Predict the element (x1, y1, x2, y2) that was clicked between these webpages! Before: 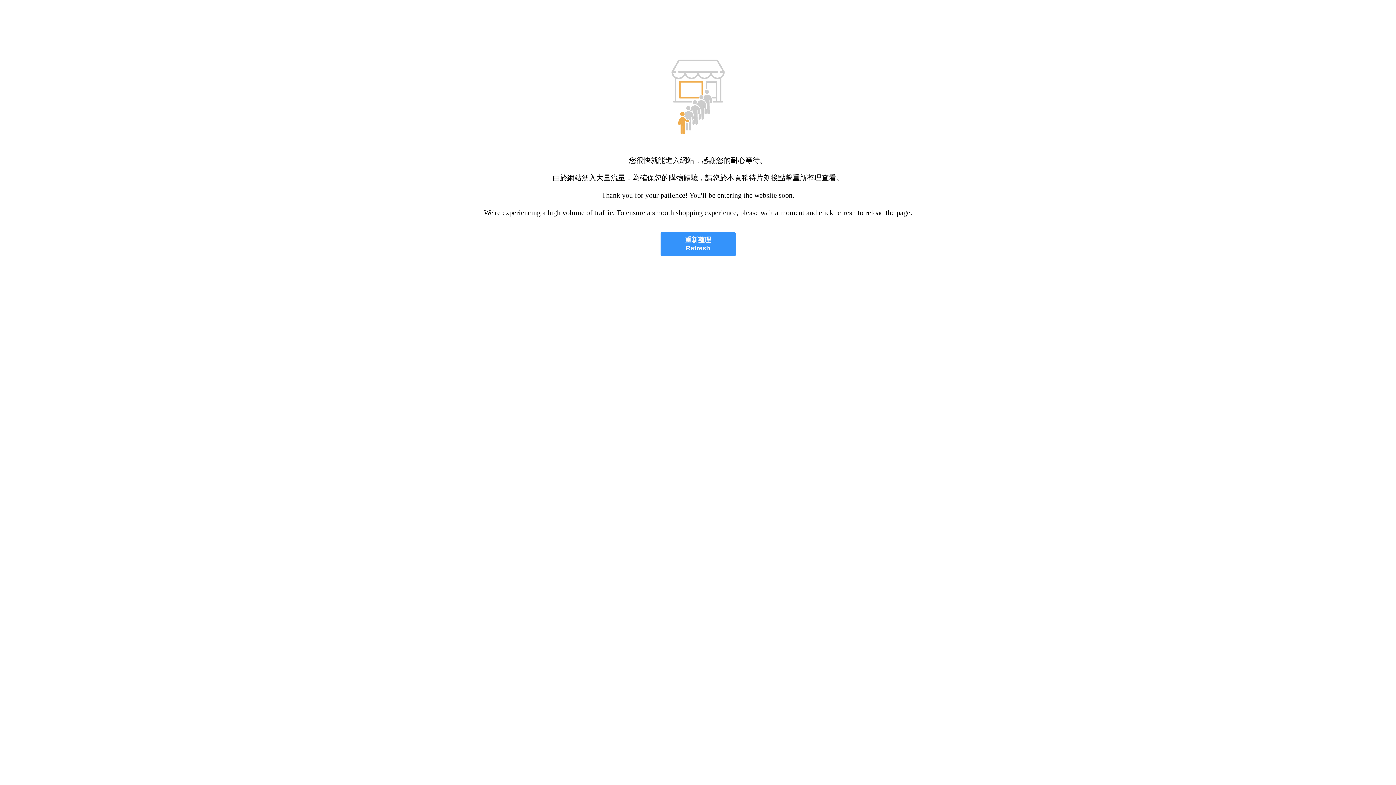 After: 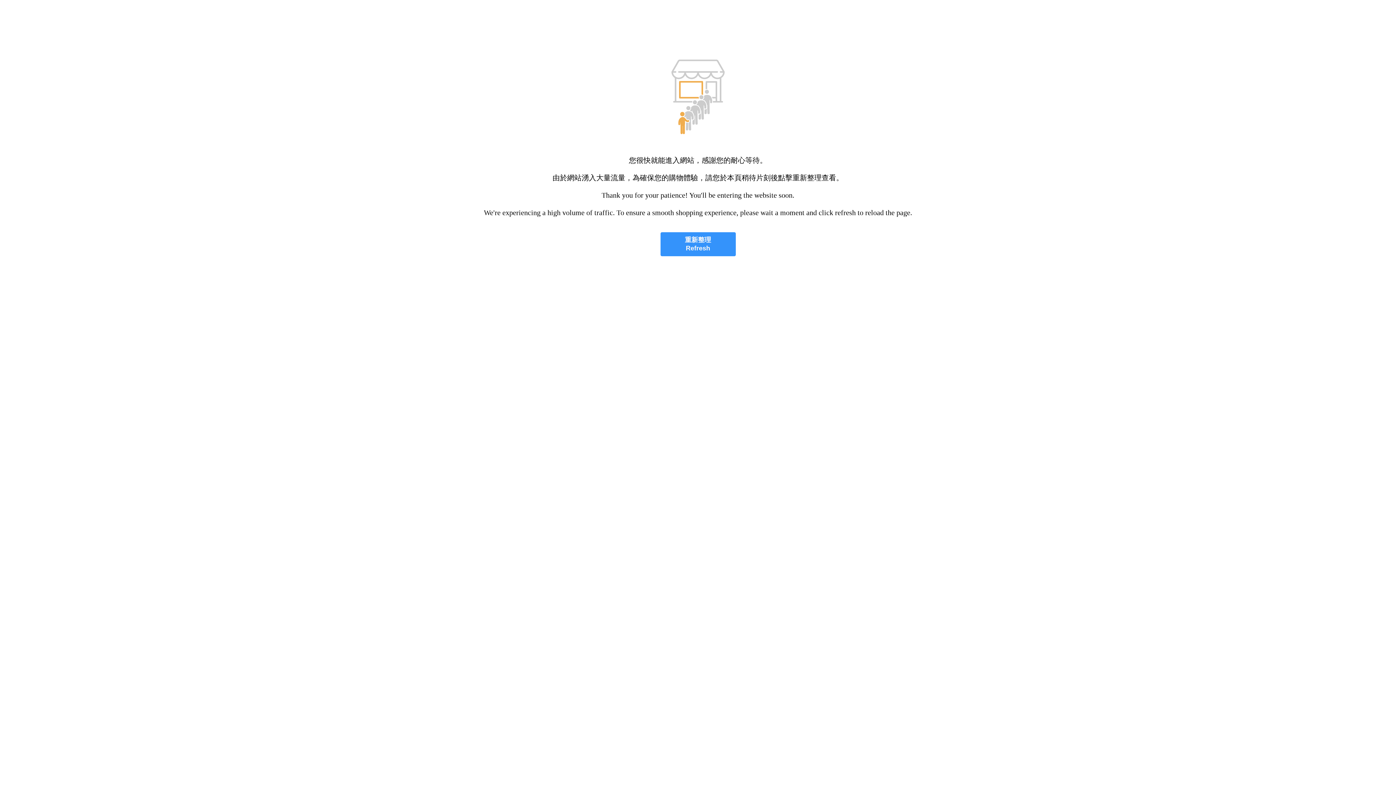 Action: bbox: (660, 232, 735, 256) label: 重新整理
Refresh